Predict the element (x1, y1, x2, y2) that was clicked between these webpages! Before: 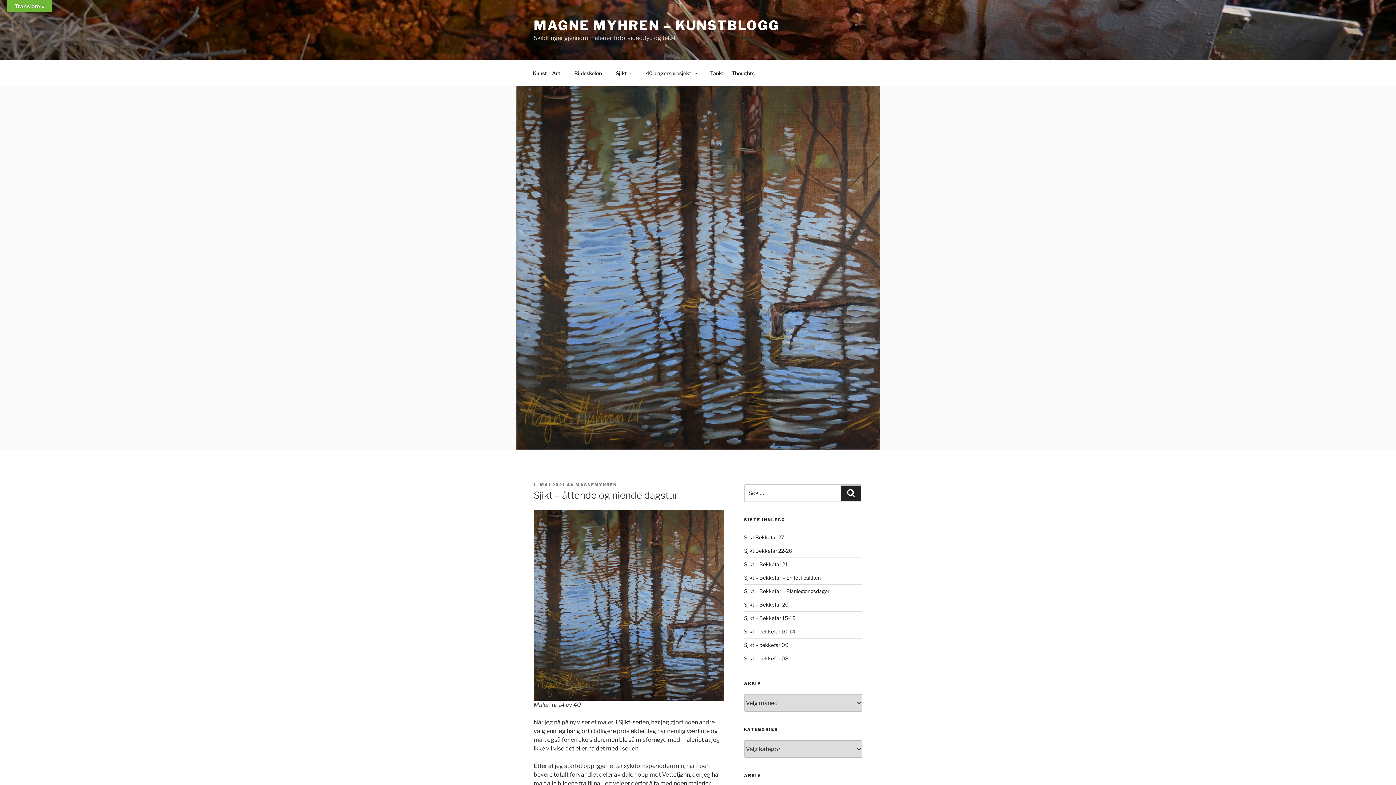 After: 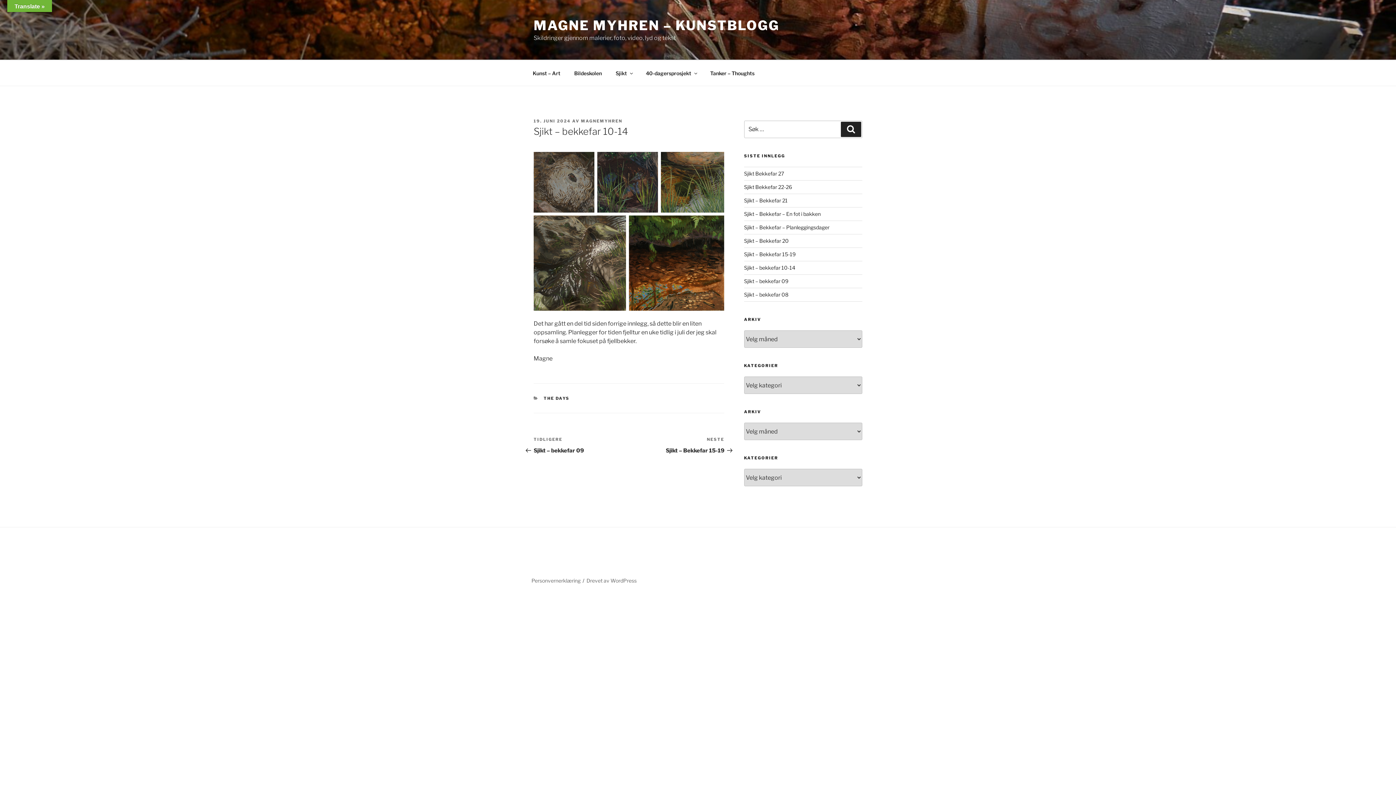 Action: label: Sjikt – bekkefar 10-14 bbox: (744, 628, 795, 635)